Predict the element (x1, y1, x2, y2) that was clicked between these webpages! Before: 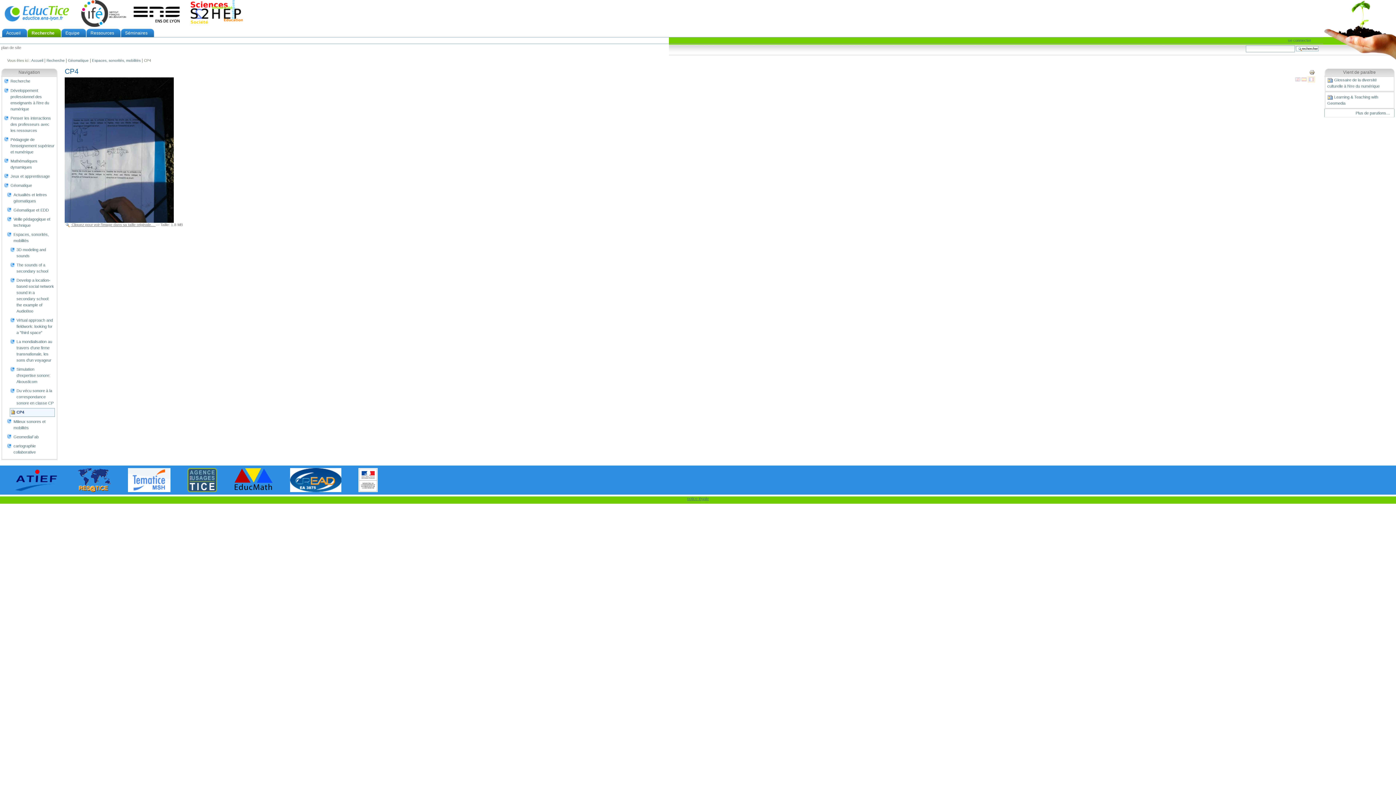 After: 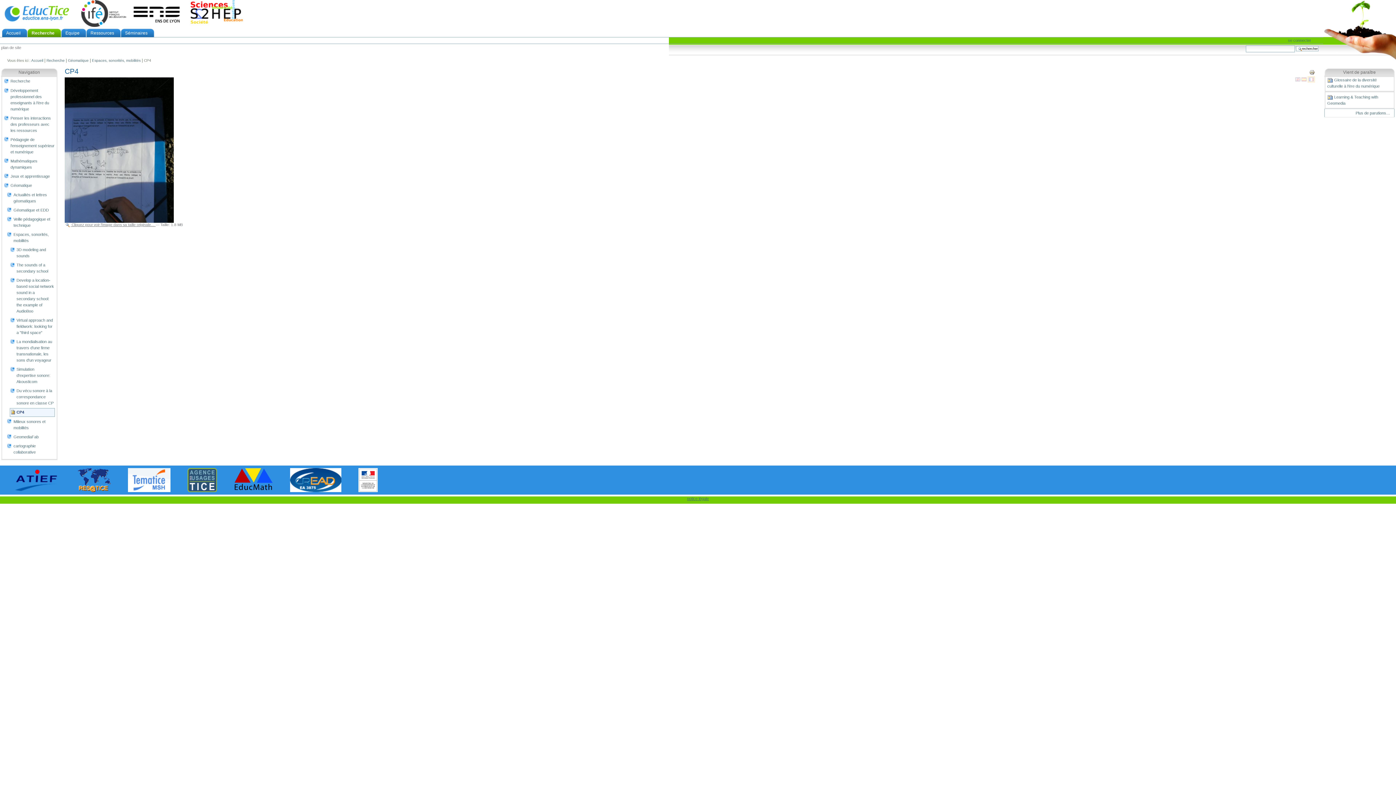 Action: bbox: (0, 477, 62, 482)